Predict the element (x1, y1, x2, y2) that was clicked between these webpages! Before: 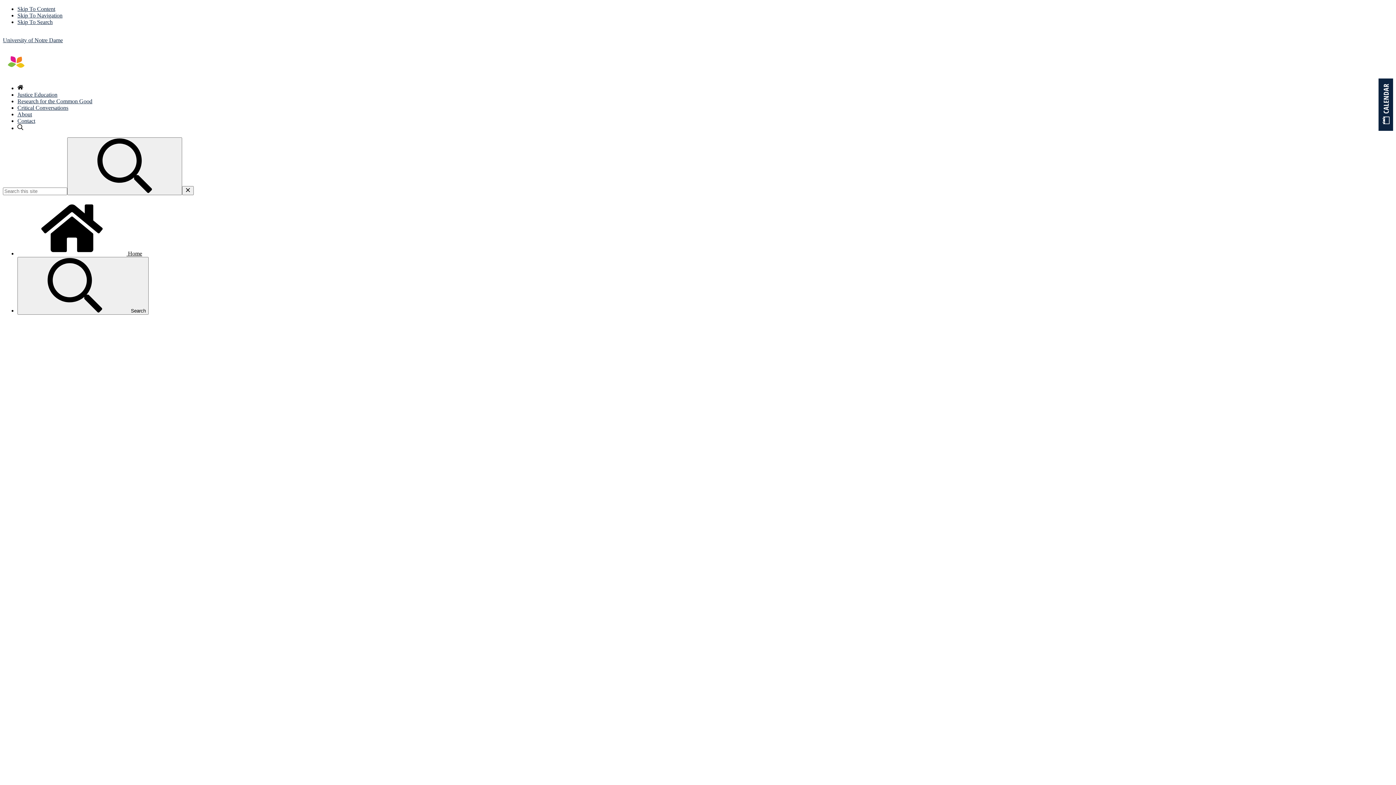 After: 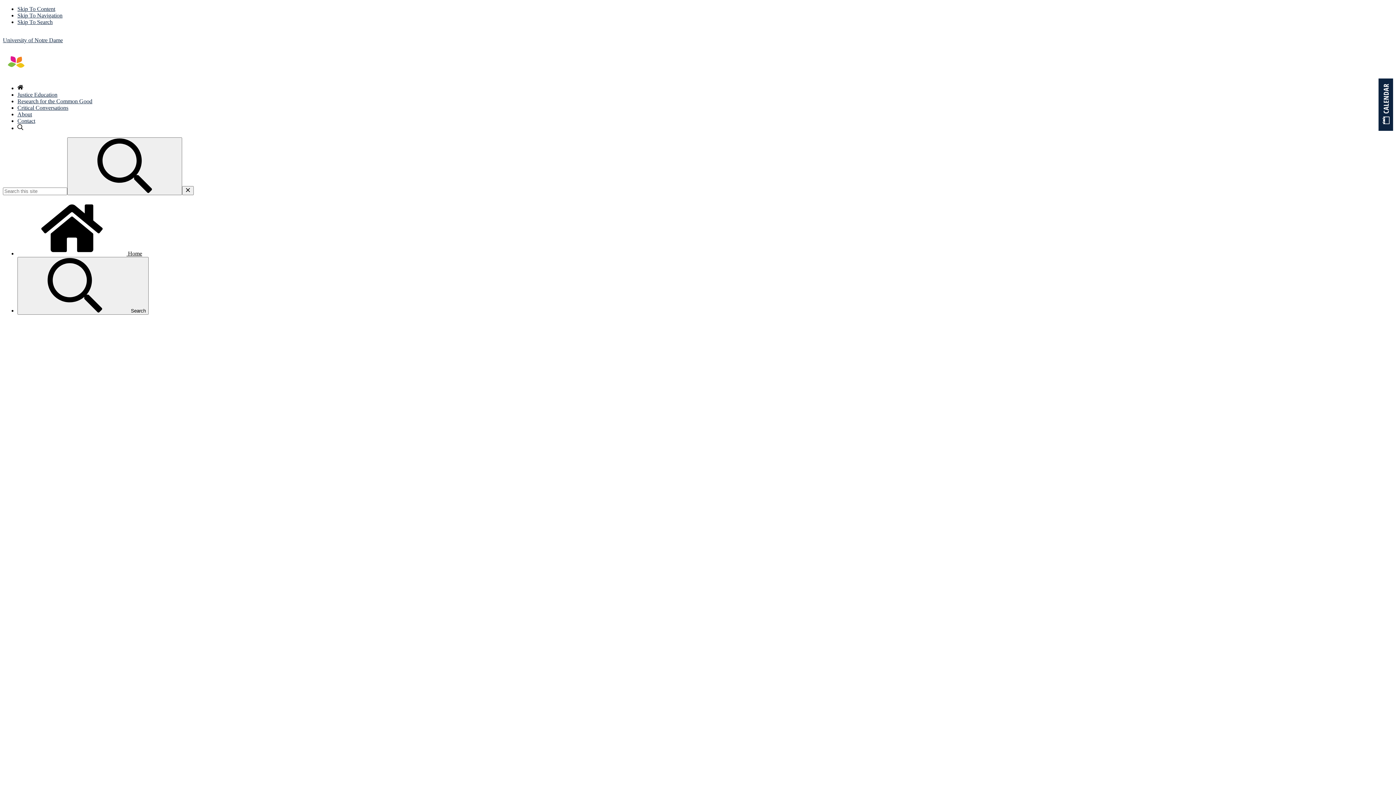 Action: label:  Home bbox: (17, 250, 142, 256)